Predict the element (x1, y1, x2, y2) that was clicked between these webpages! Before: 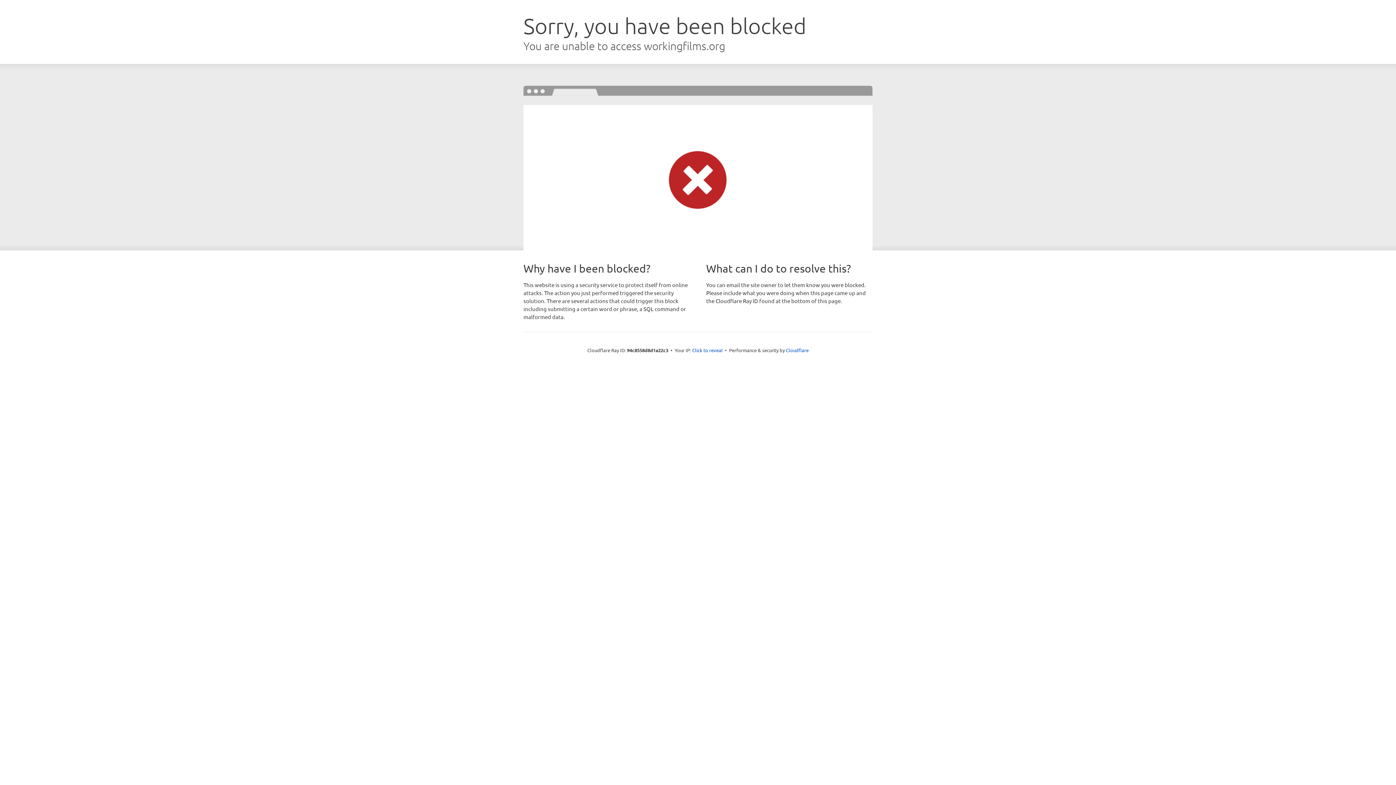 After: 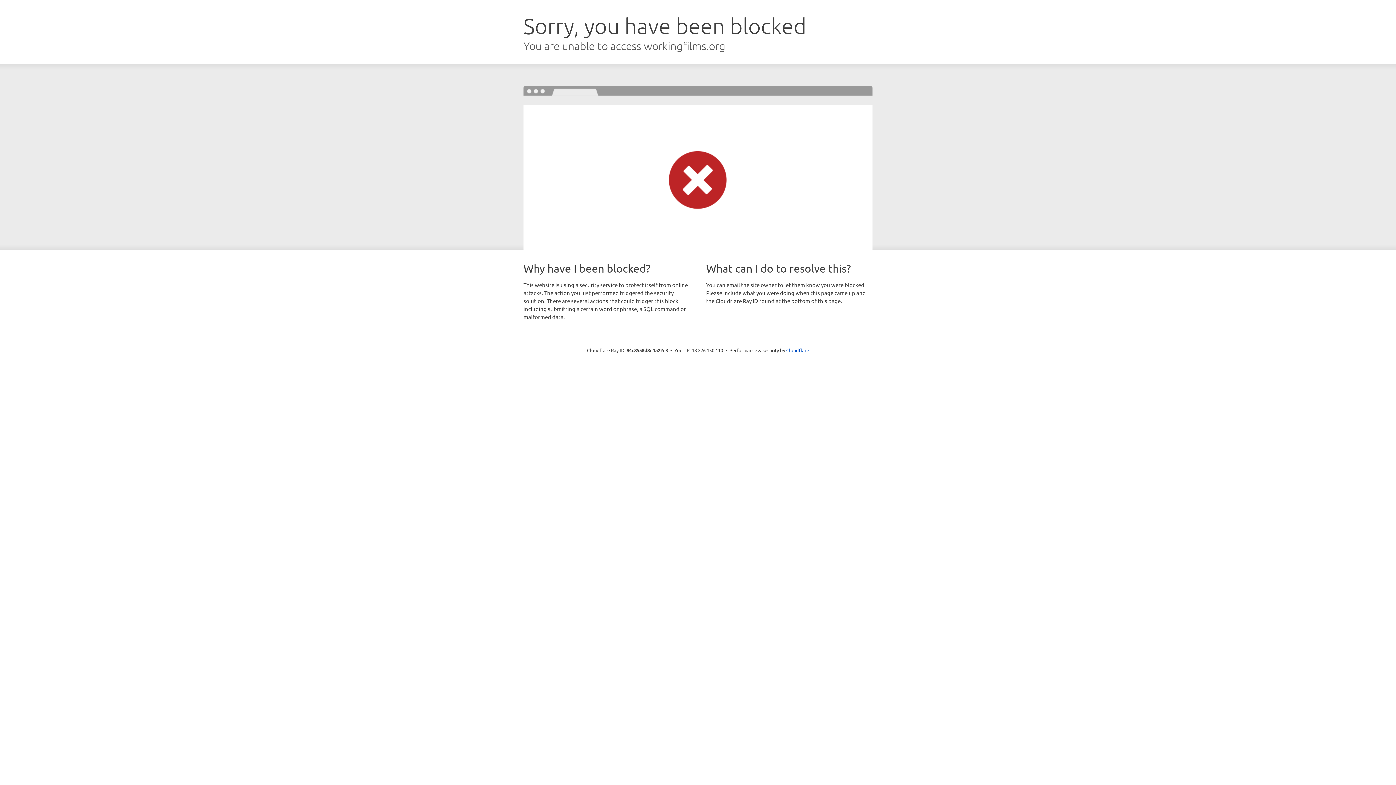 Action: bbox: (692, 346, 722, 353) label: Click to reveal